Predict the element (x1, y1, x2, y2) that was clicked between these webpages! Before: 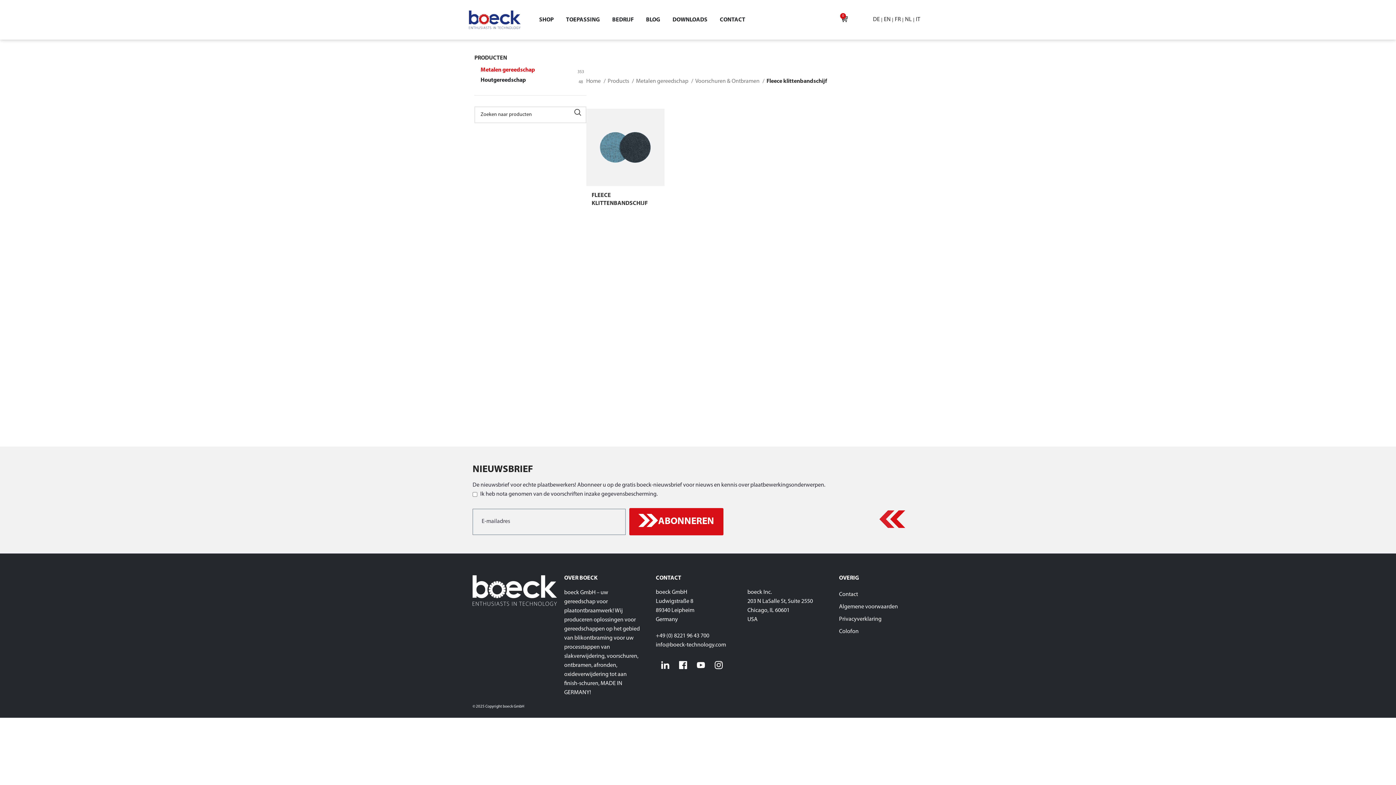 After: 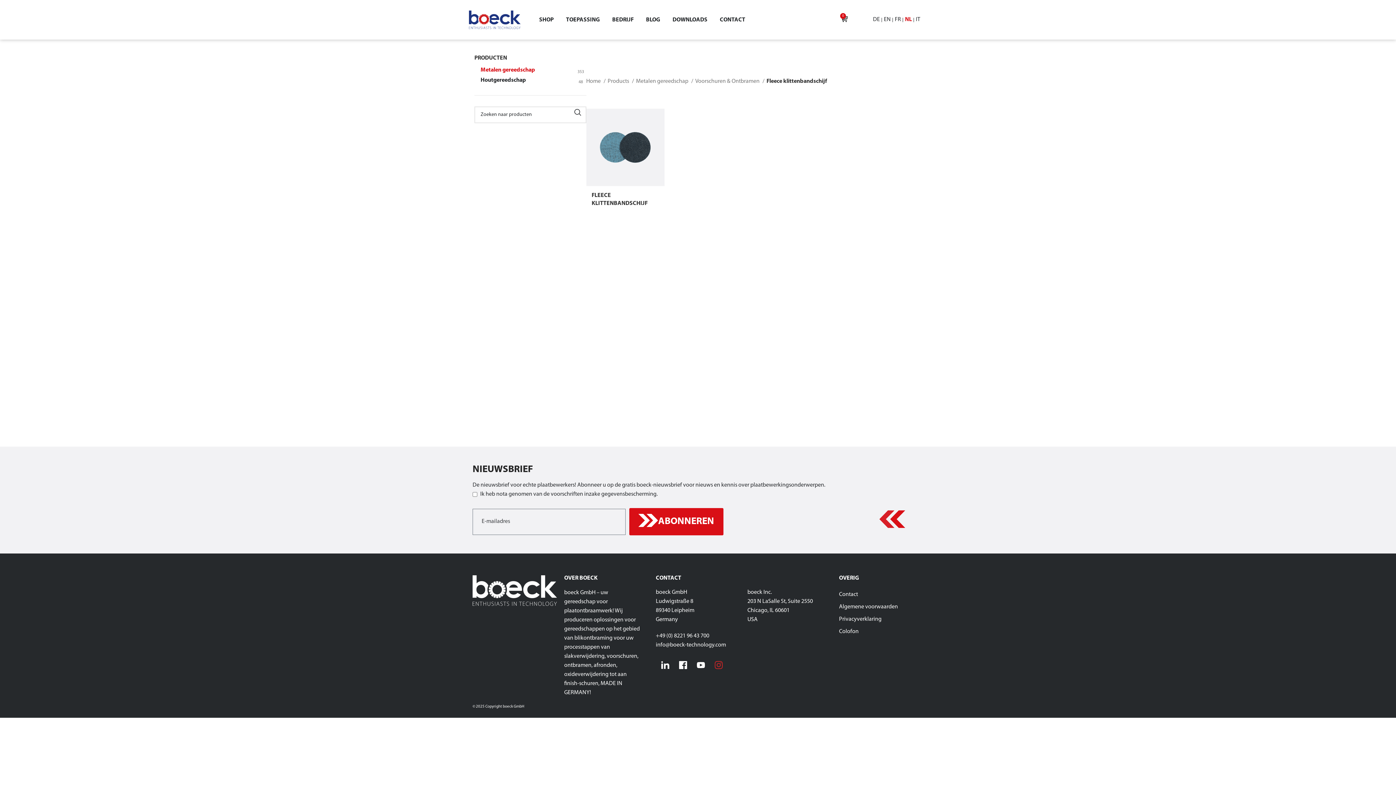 Action: bbox: (710, 657, 726, 673)